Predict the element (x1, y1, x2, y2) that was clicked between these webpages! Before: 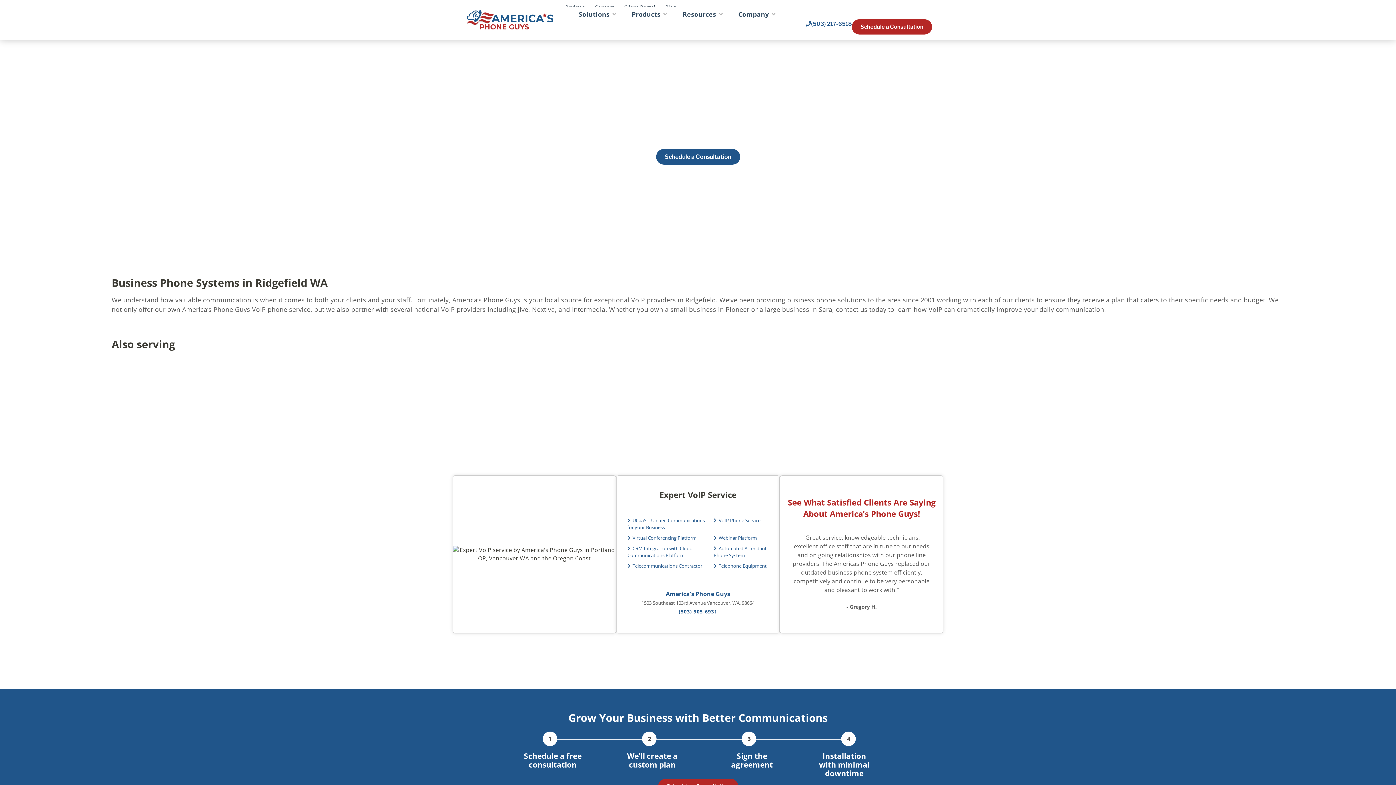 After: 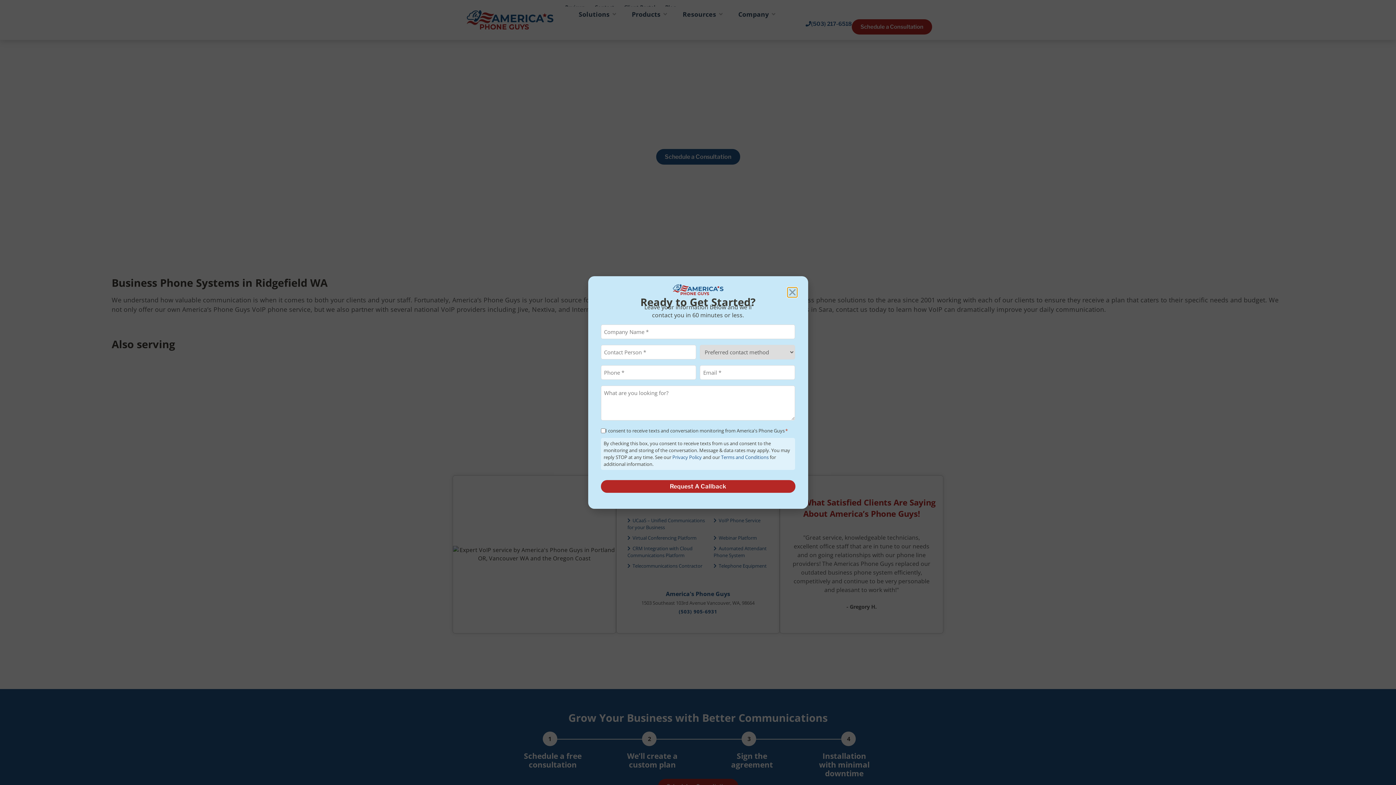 Action: label: Schedule a Consultation bbox: (852, 19, 932, 34)